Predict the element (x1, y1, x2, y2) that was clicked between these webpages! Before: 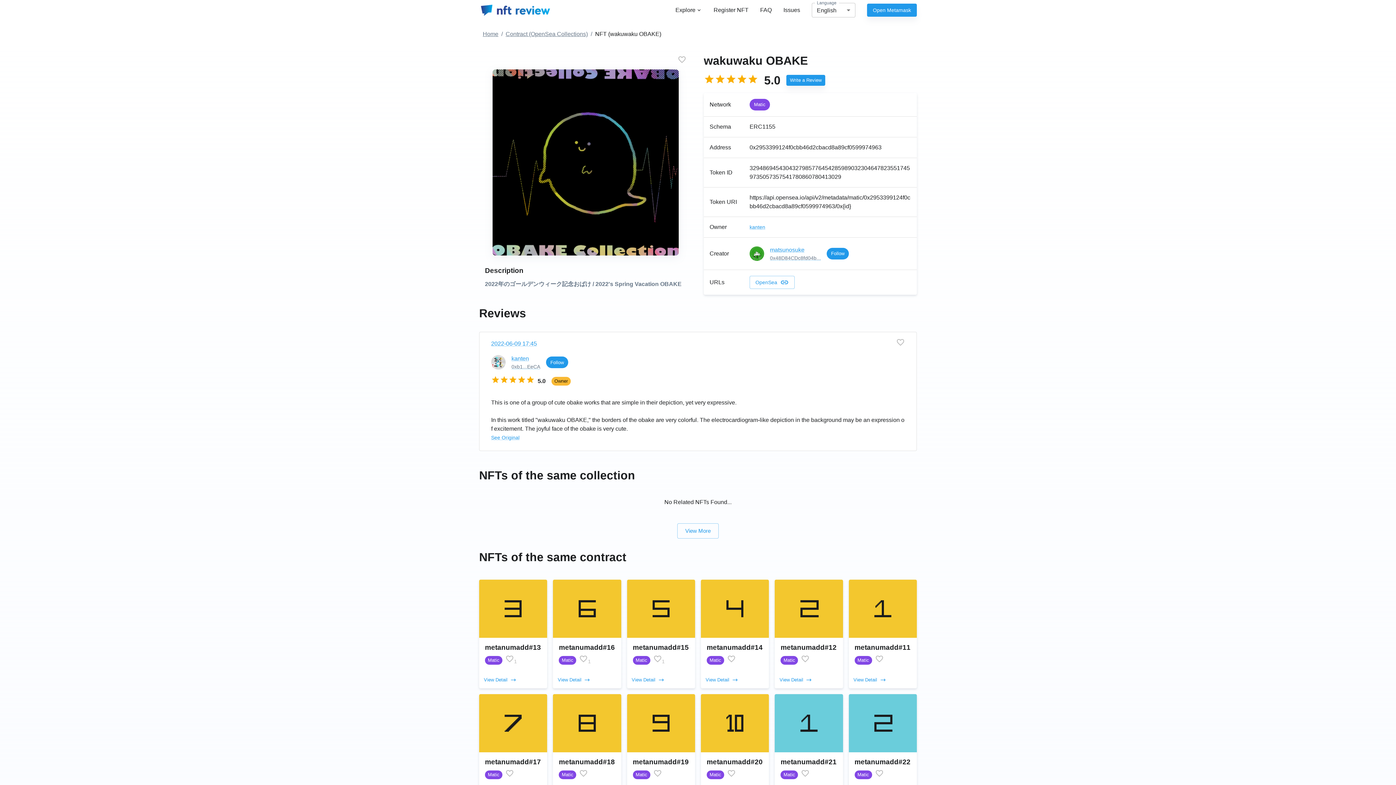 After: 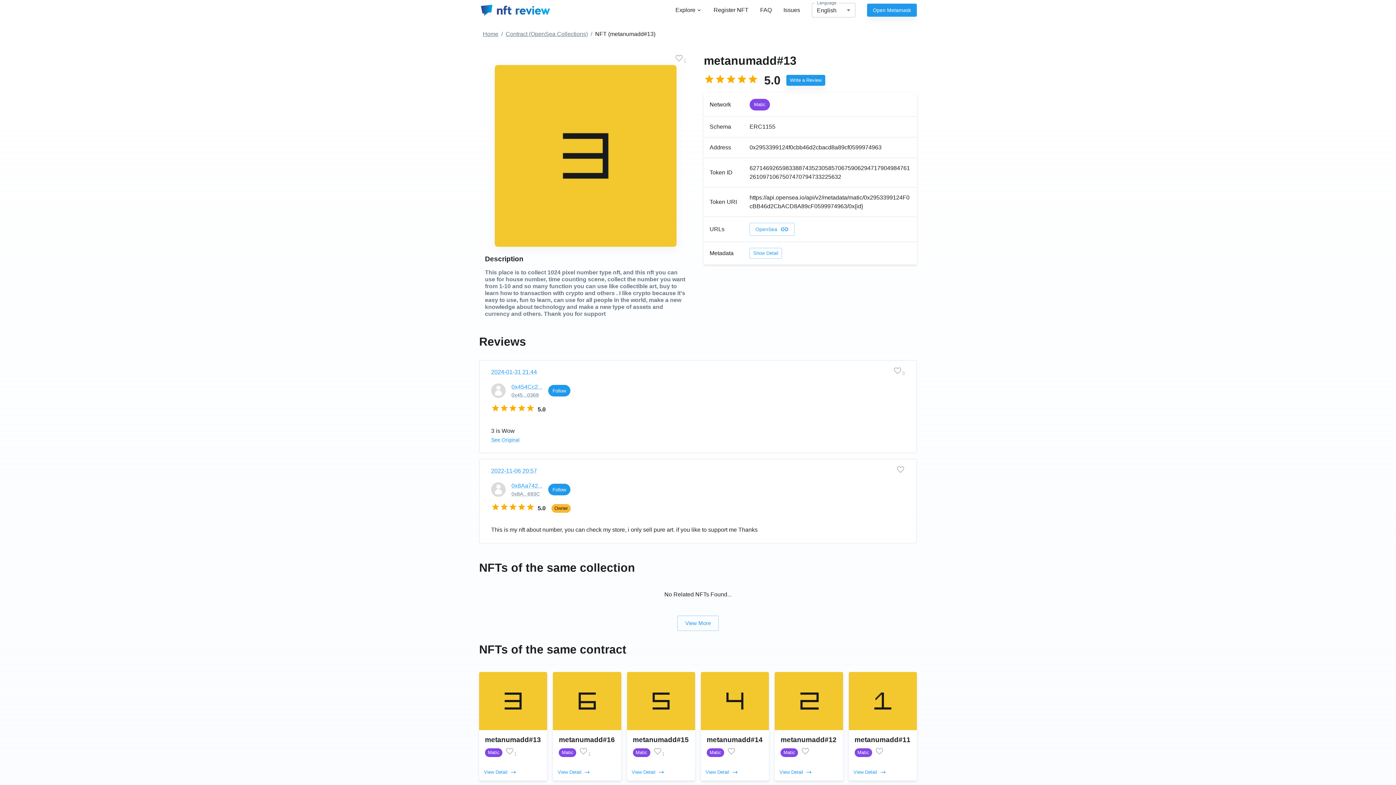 Action: bbox: (482, 674, 517, 685) label: View Detail